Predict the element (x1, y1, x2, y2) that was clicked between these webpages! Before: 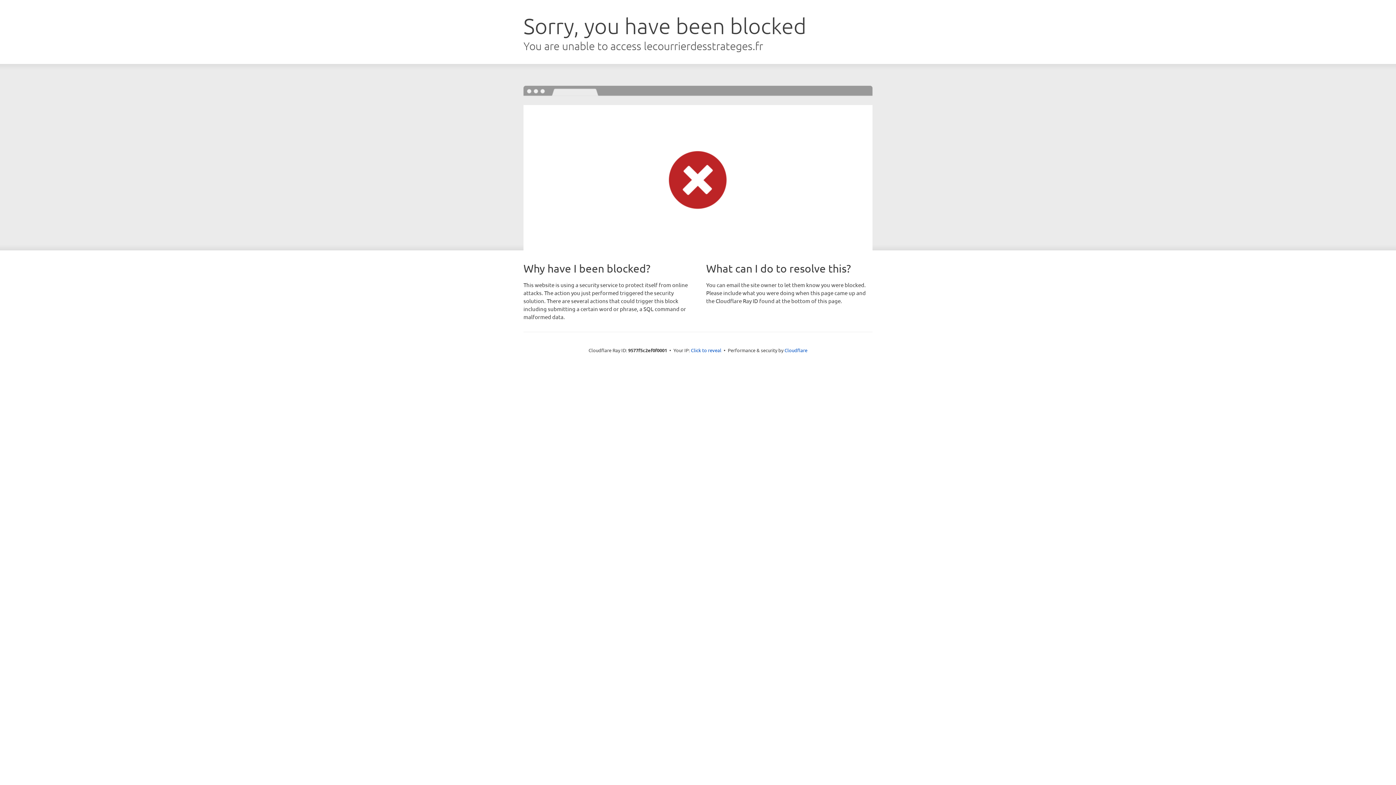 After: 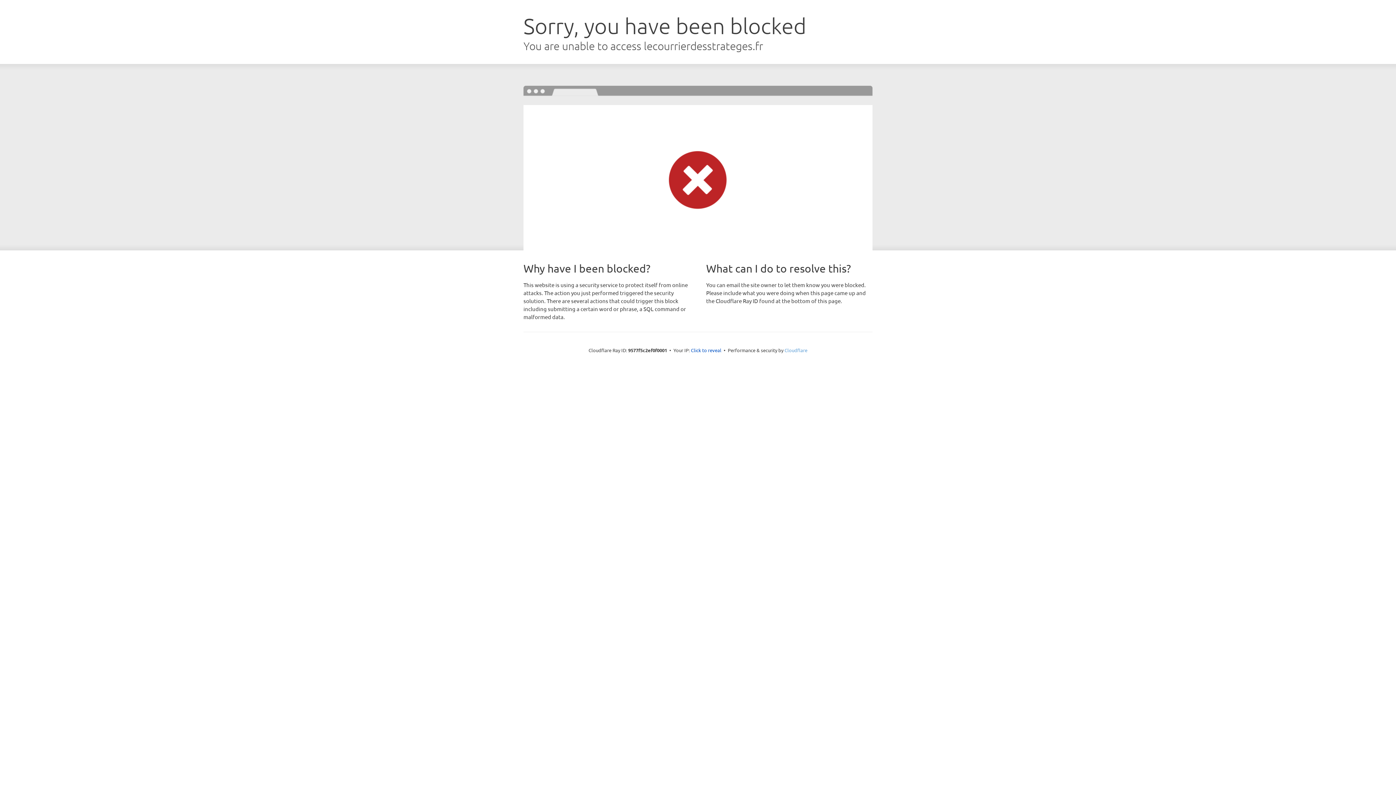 Action: label: Cloudflare bbox: (784, 347, 807, 353)